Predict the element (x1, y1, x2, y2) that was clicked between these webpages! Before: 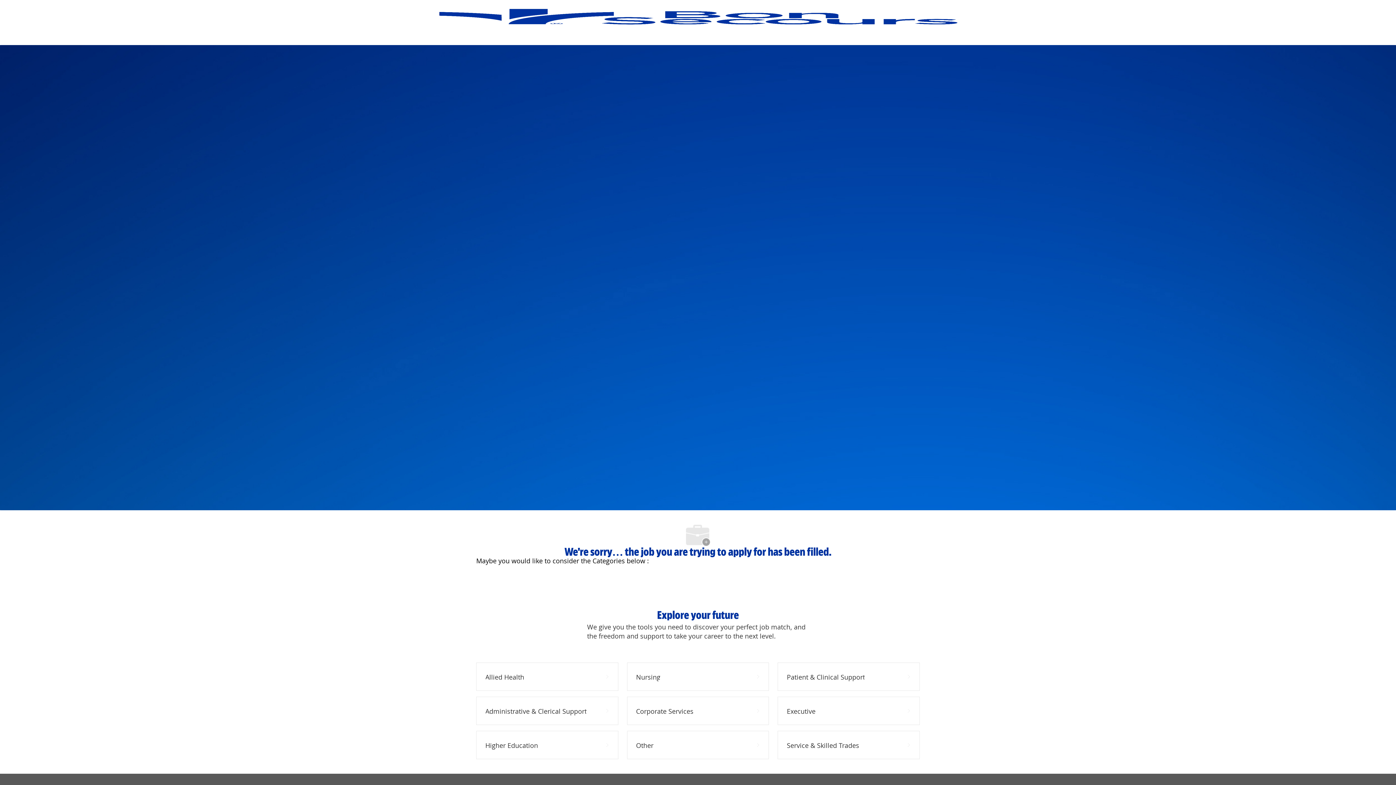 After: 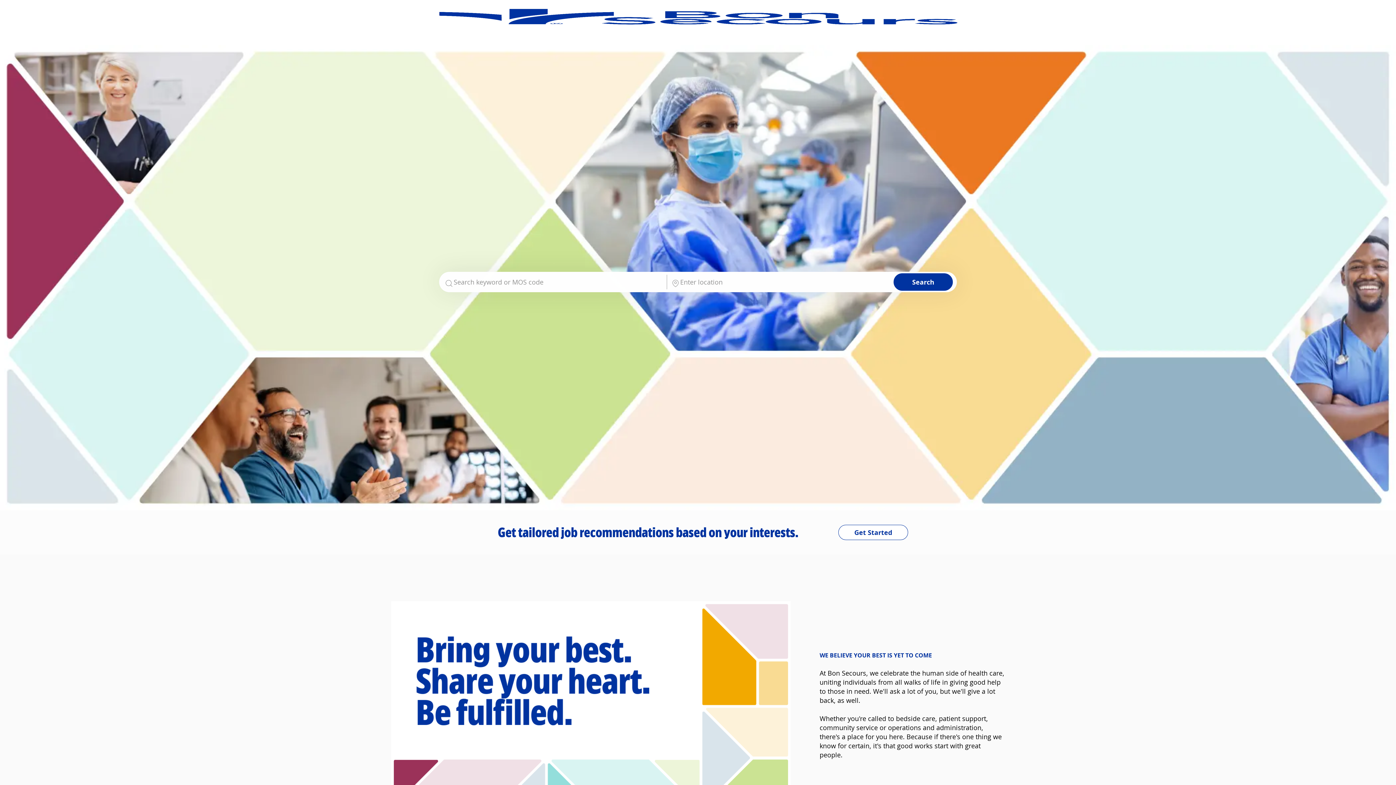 Action: bbox: (472, 696, 574, 703)